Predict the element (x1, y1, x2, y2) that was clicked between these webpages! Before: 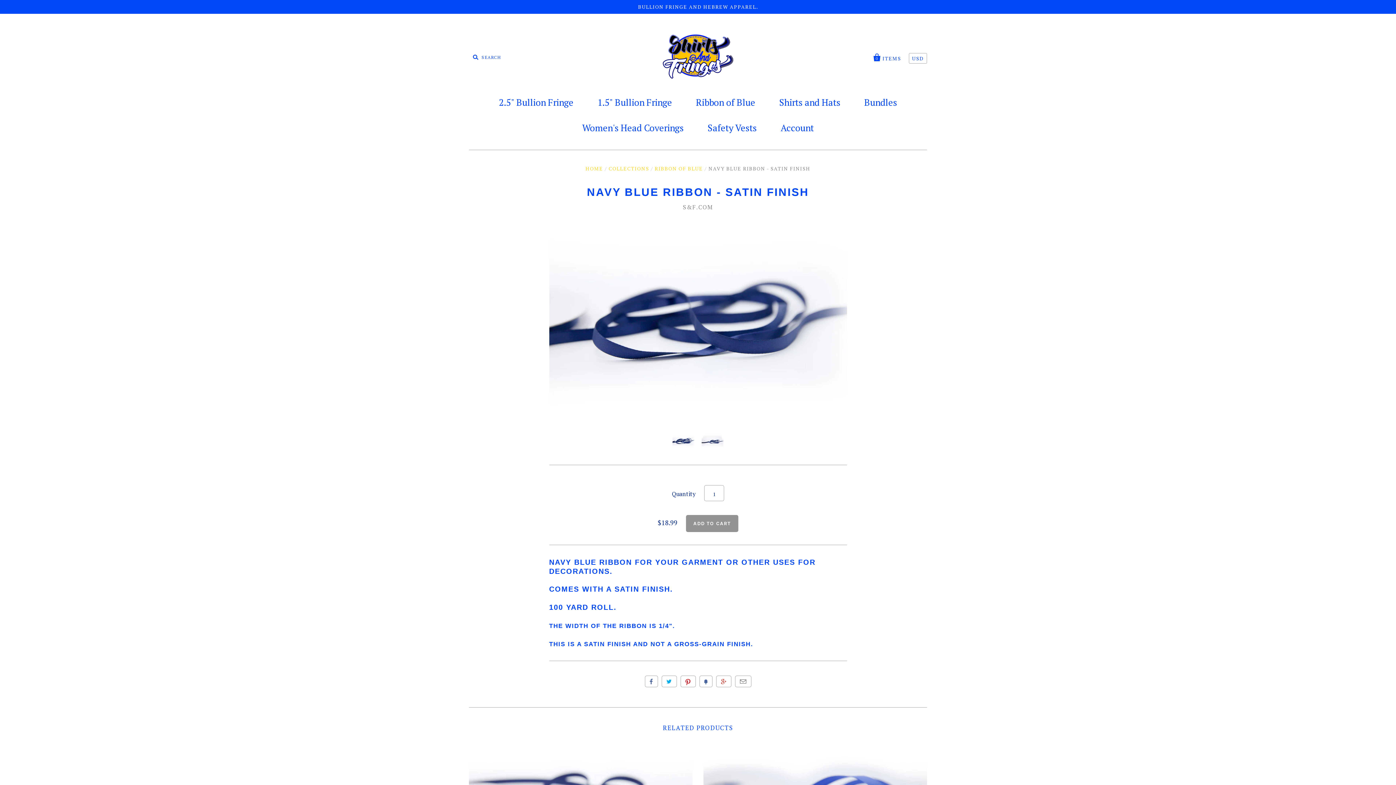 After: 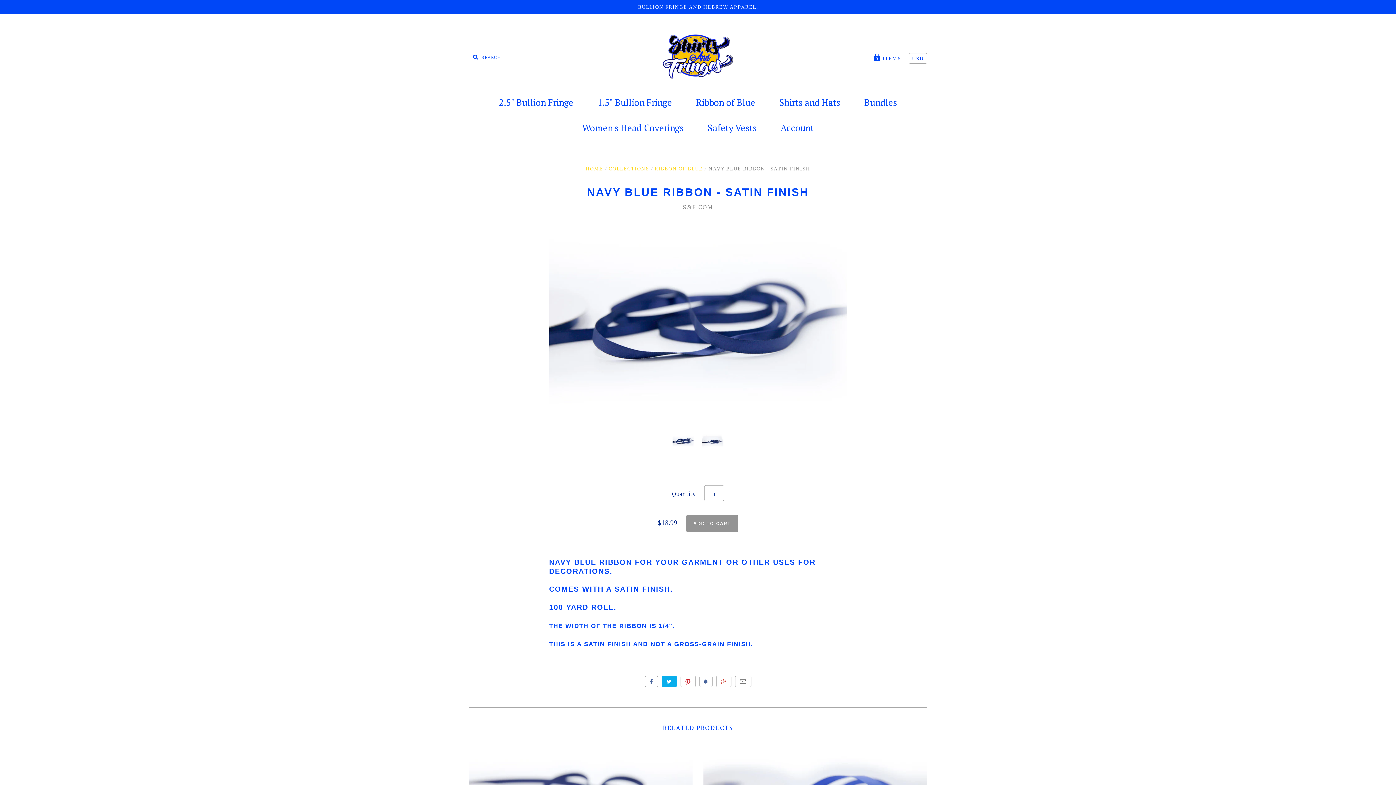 Action: label: Tweet bbox: (661, 676, 676, 687)